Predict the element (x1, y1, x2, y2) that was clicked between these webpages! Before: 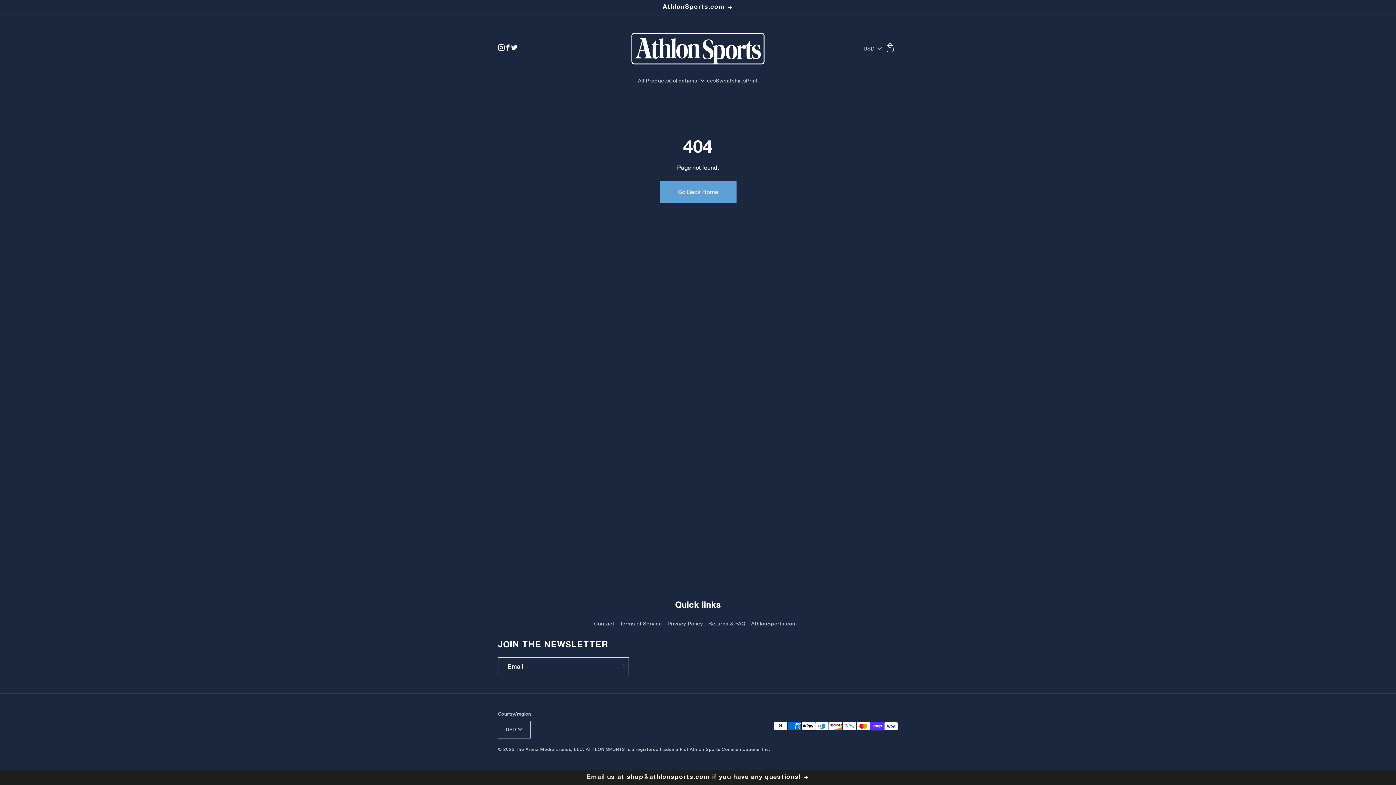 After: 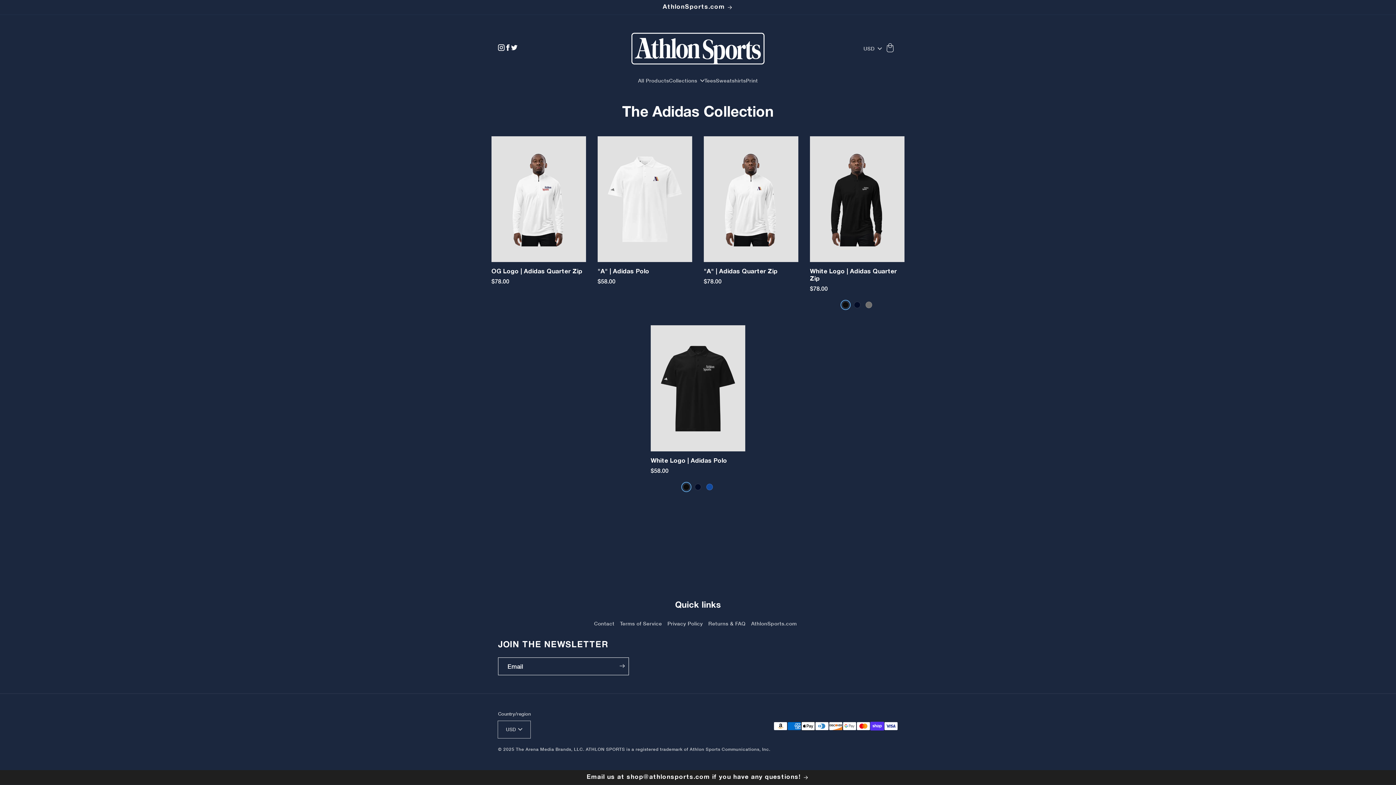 Action: label: Collections bbox: (669, 72, 704, 88)